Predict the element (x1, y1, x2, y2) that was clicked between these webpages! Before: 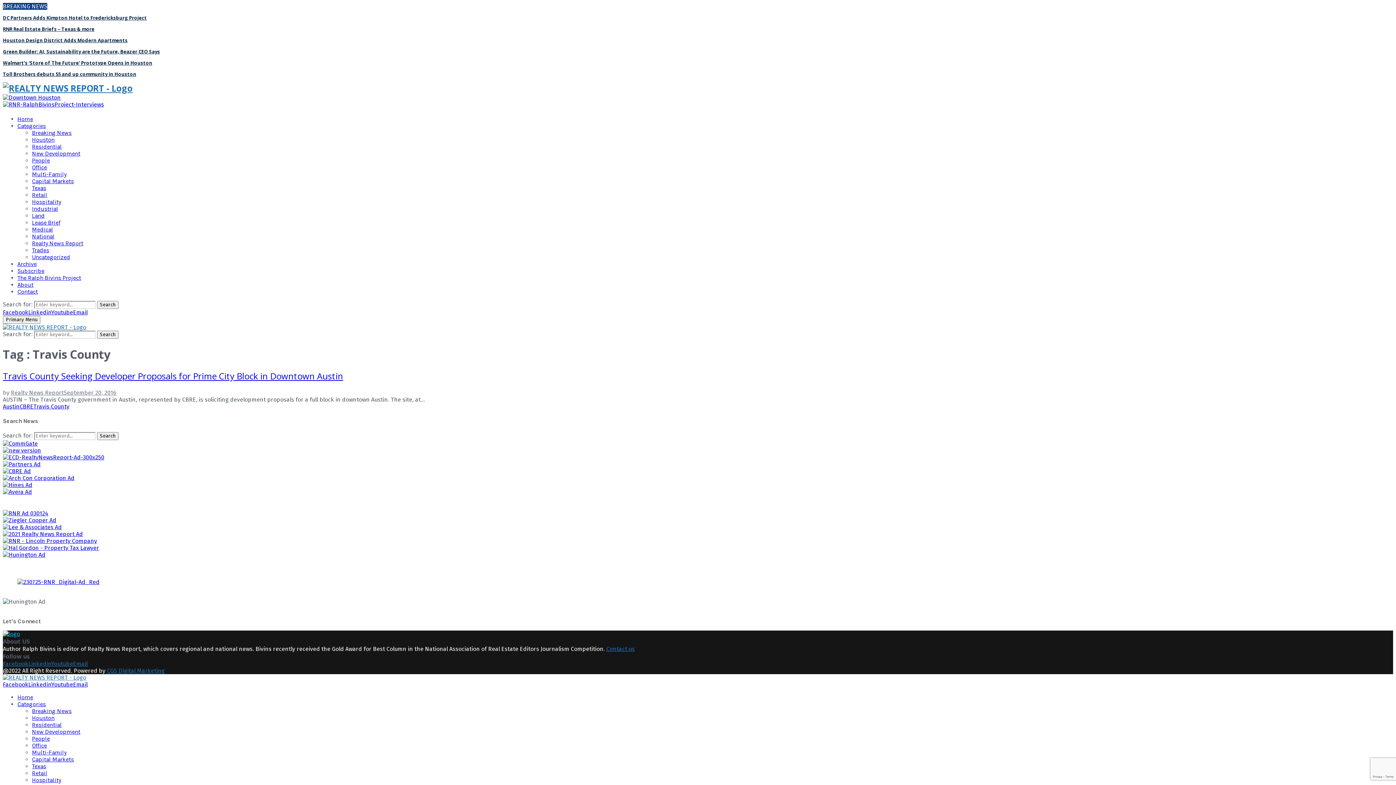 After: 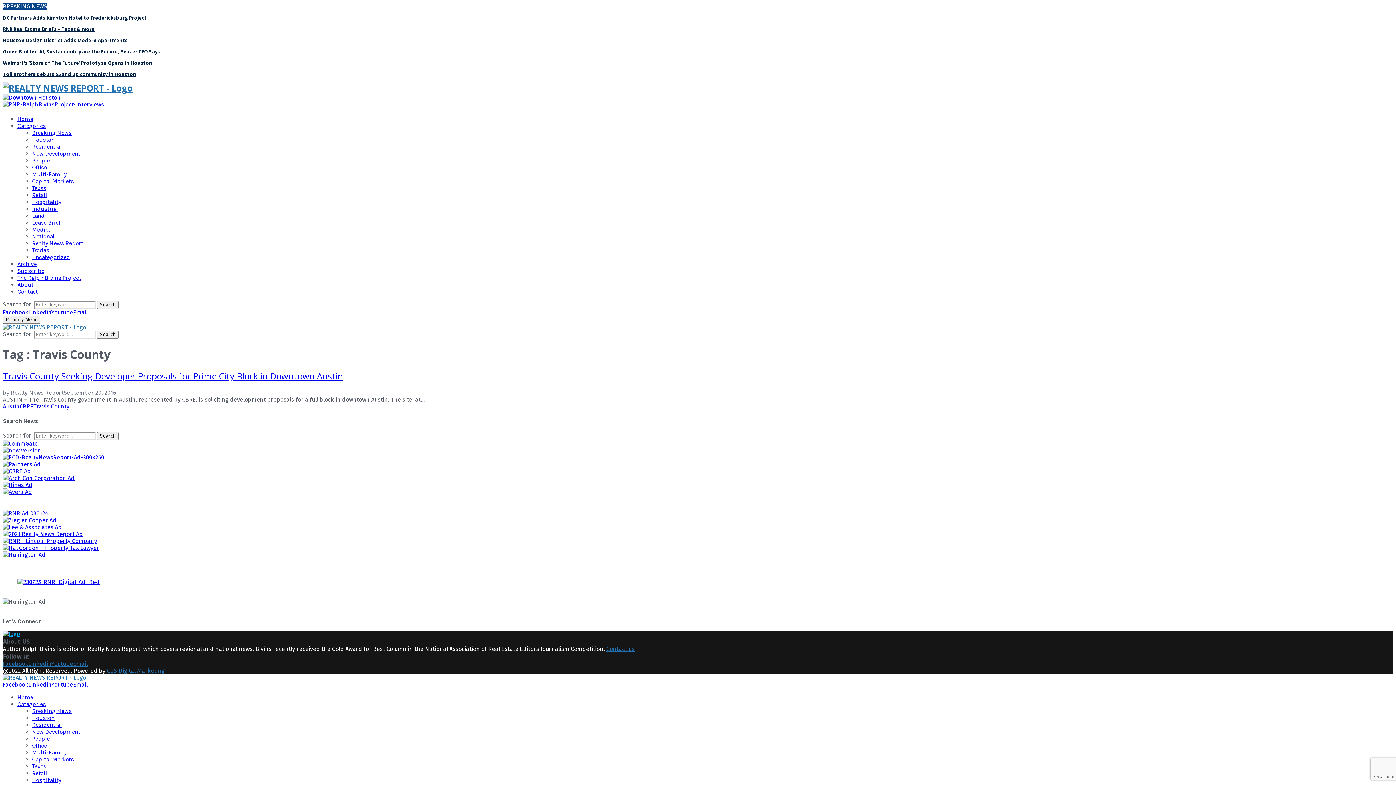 Action: label: CGS Digital Marketing bbox: (106, 667, 164, 674)